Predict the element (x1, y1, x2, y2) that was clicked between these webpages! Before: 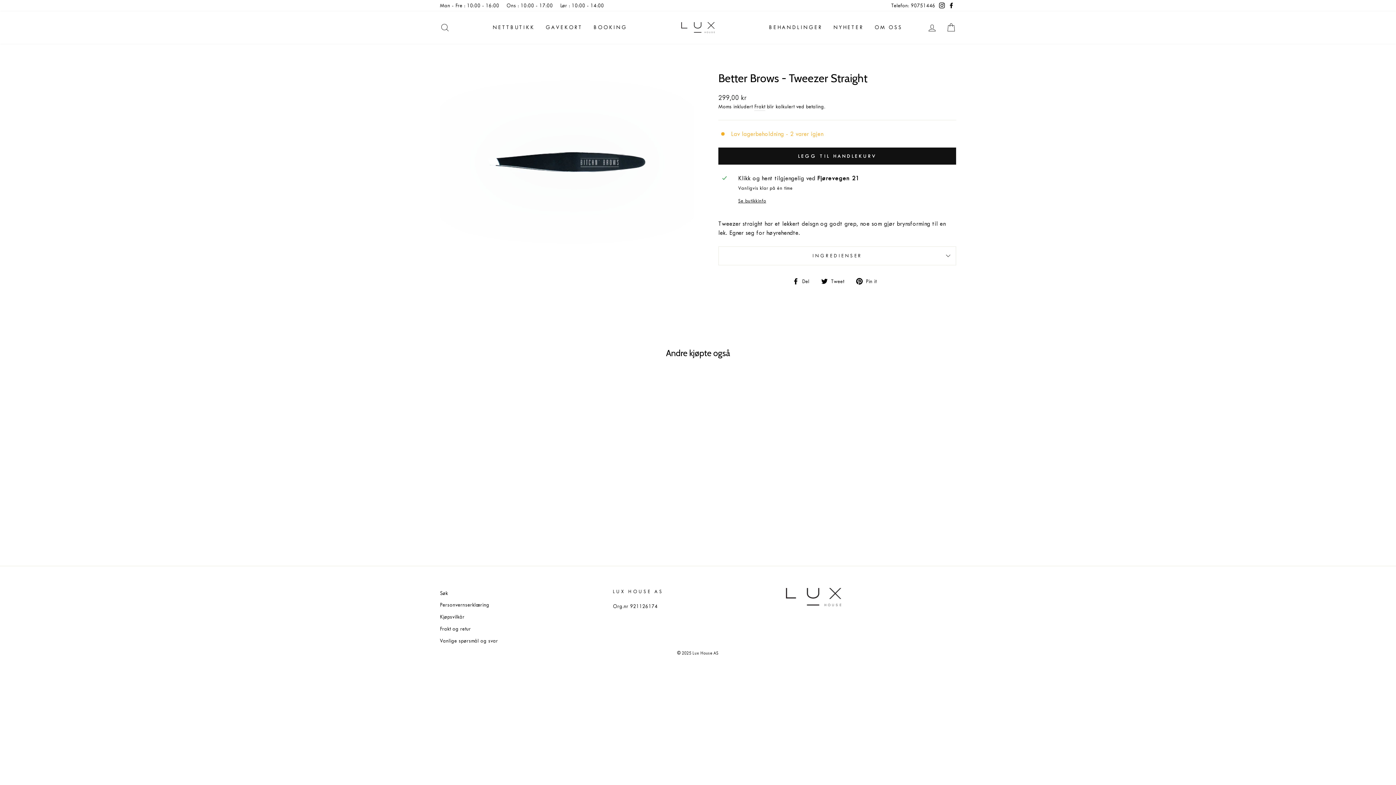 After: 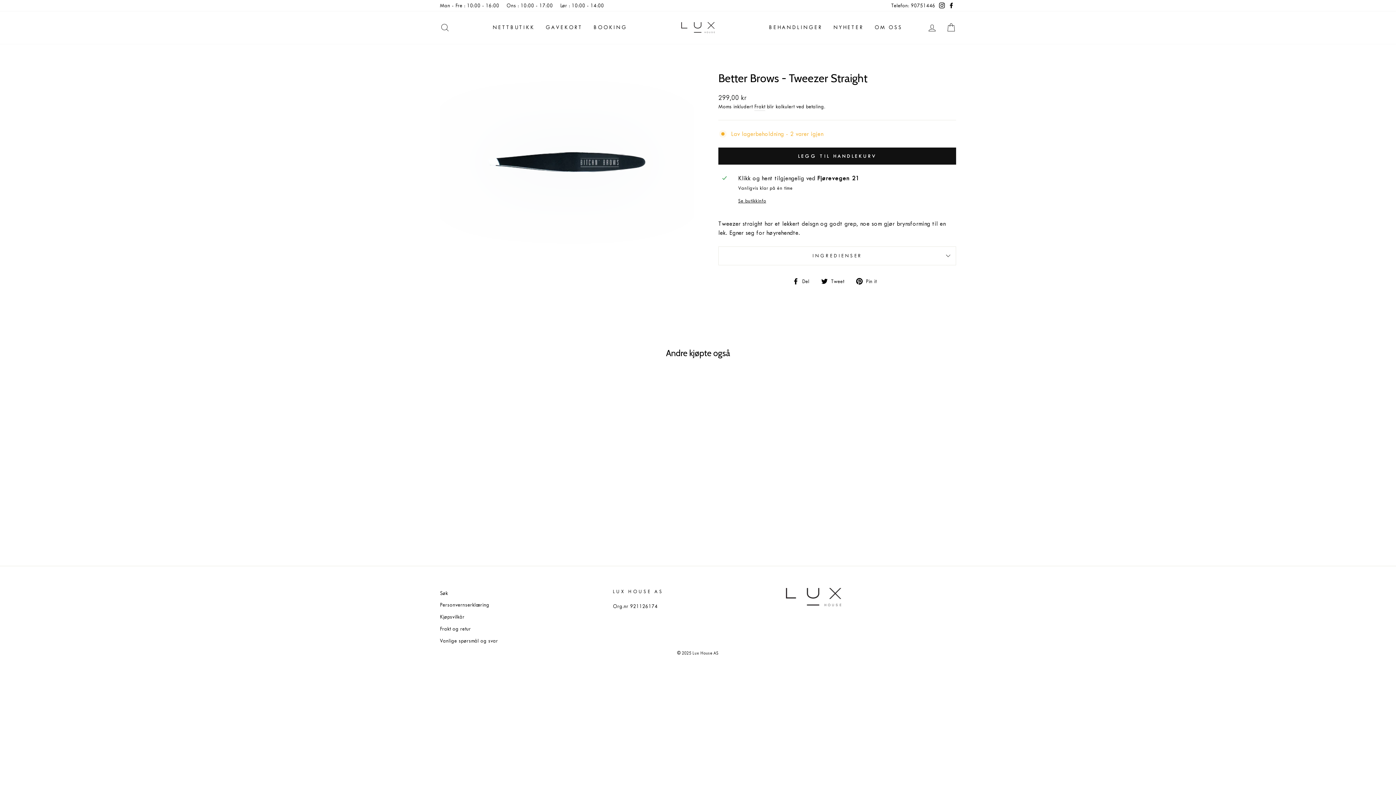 Action: label:  Del
Del på Facebook bbox: (792, 276, 815, 285)